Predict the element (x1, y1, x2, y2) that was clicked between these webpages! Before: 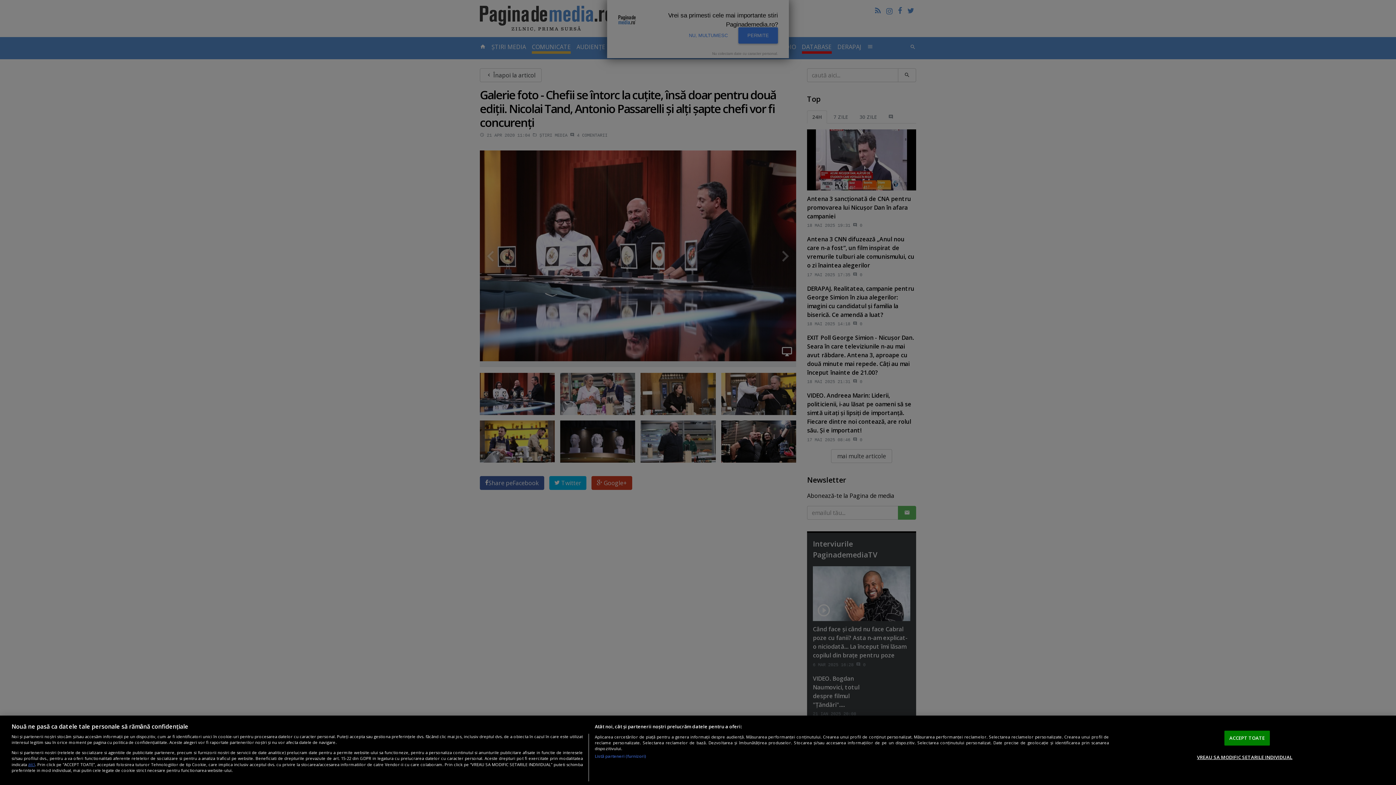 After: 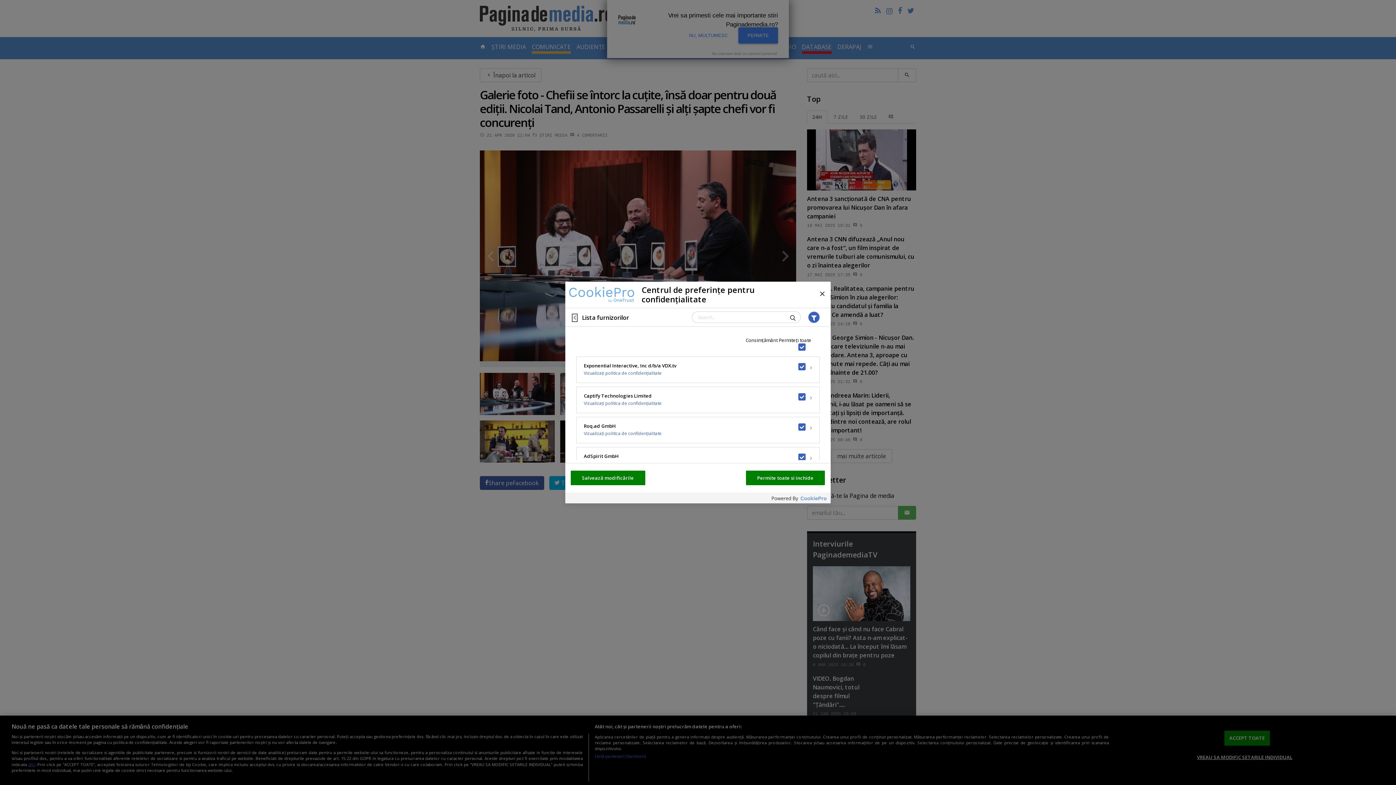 Action: bbox: (594, 753, 646, 759) label: Listă parteneri (furnizori)